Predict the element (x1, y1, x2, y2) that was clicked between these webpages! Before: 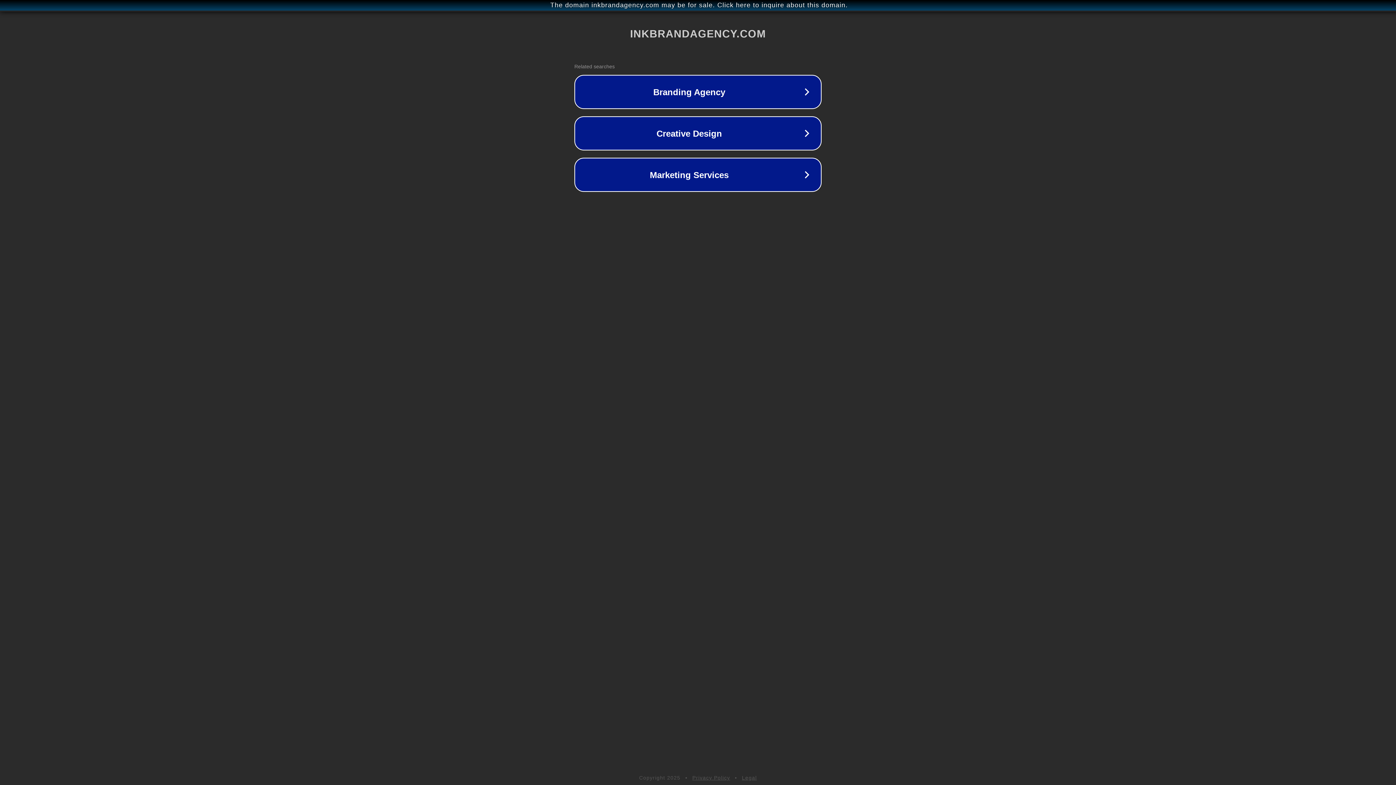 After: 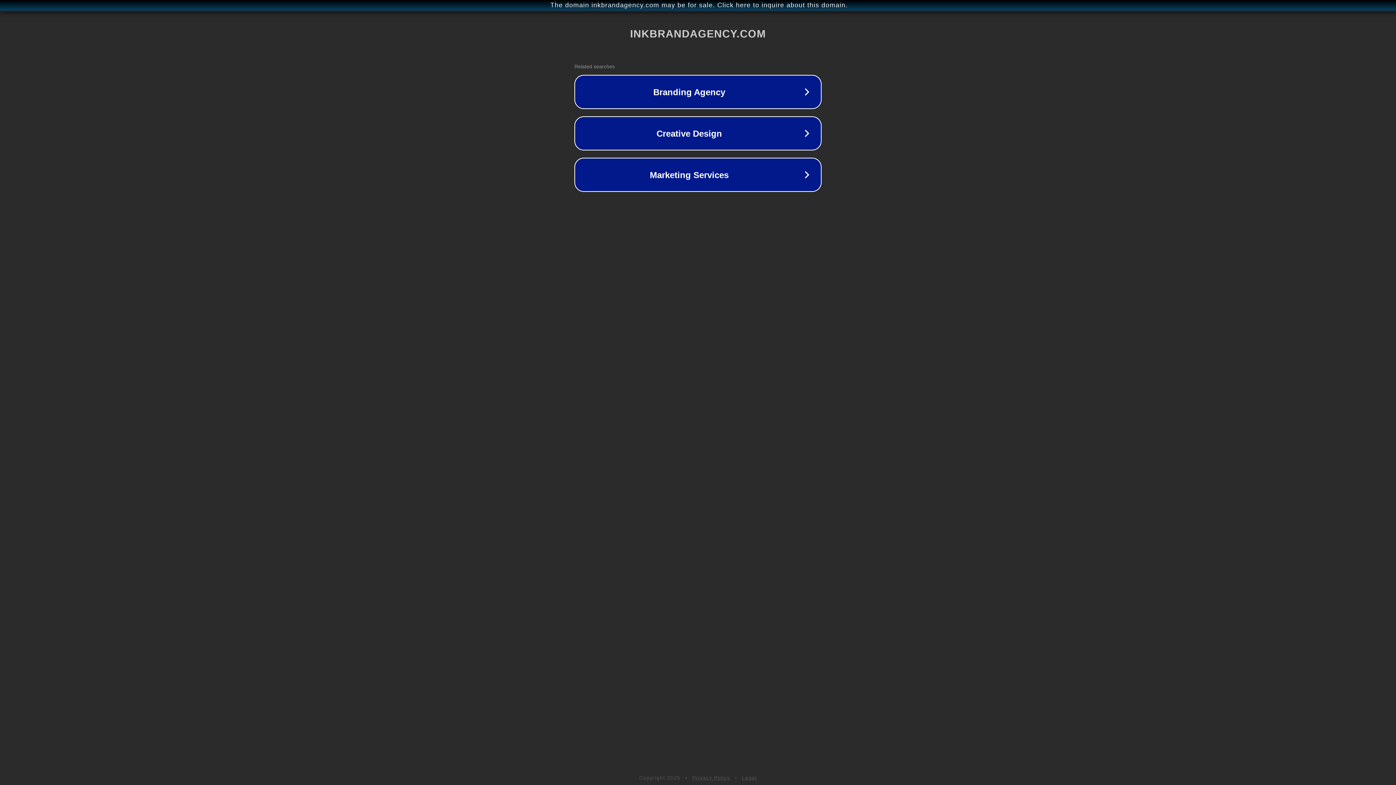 Action: bbox: (692, 775, 730, 781) label: Privacy Policy